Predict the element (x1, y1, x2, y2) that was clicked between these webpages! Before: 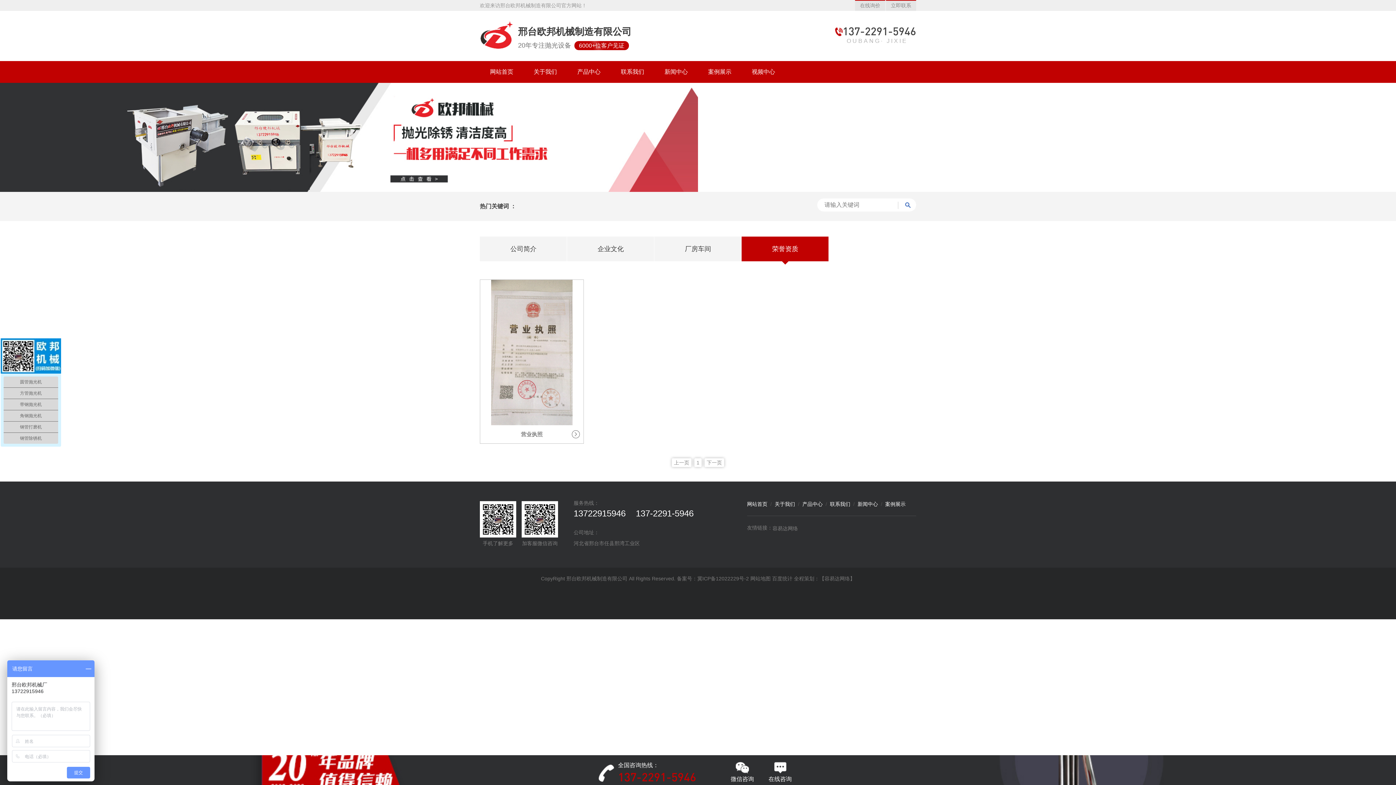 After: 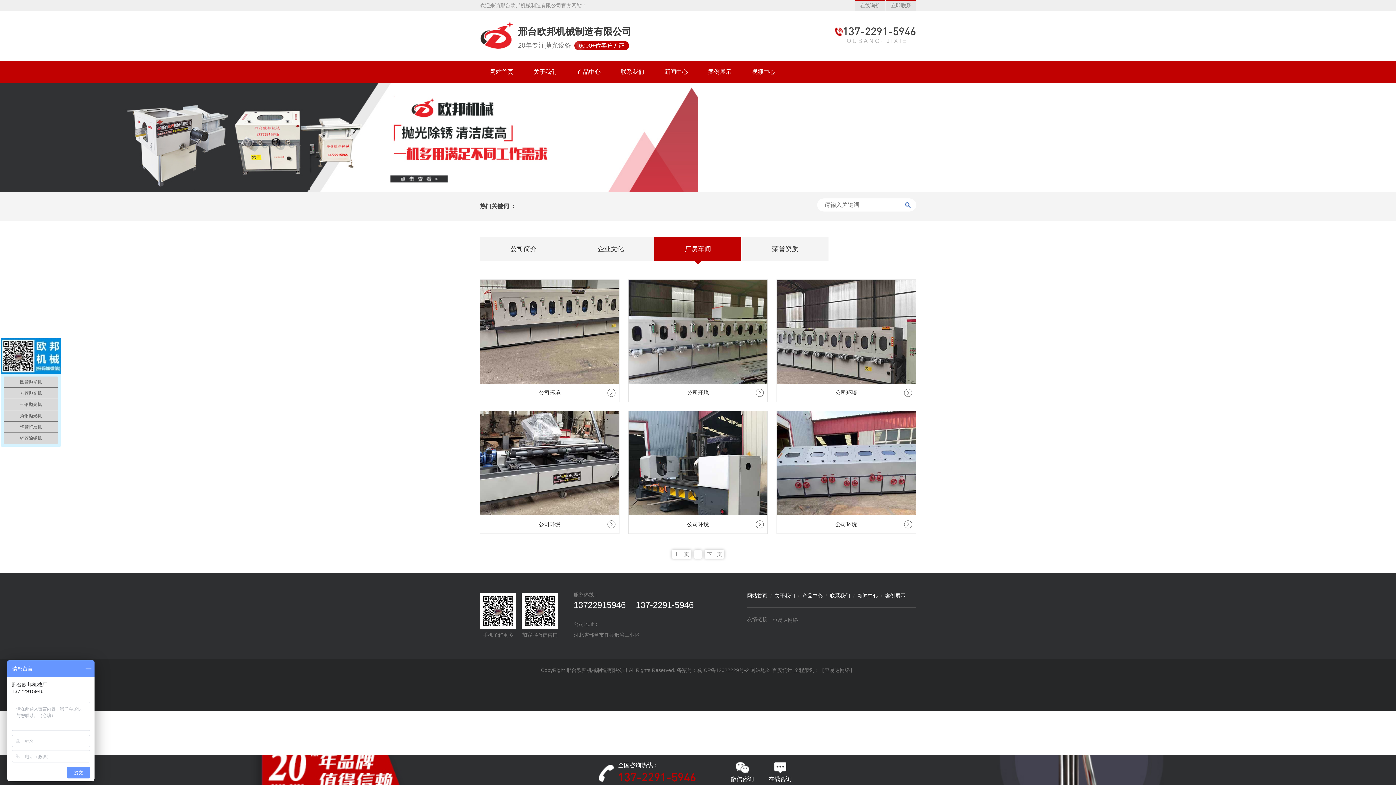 Action: bbox: (654, 236, 741, 261) label: 厂房车间